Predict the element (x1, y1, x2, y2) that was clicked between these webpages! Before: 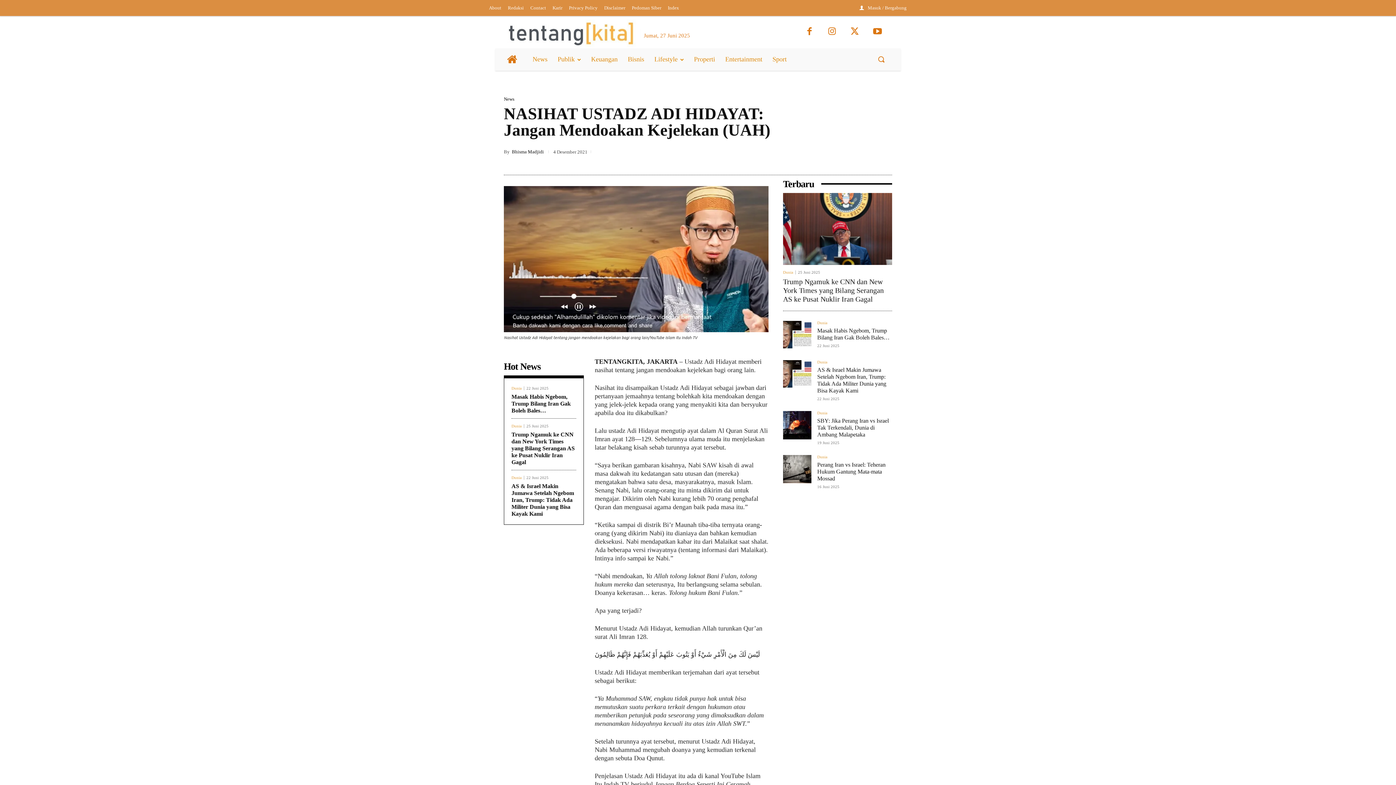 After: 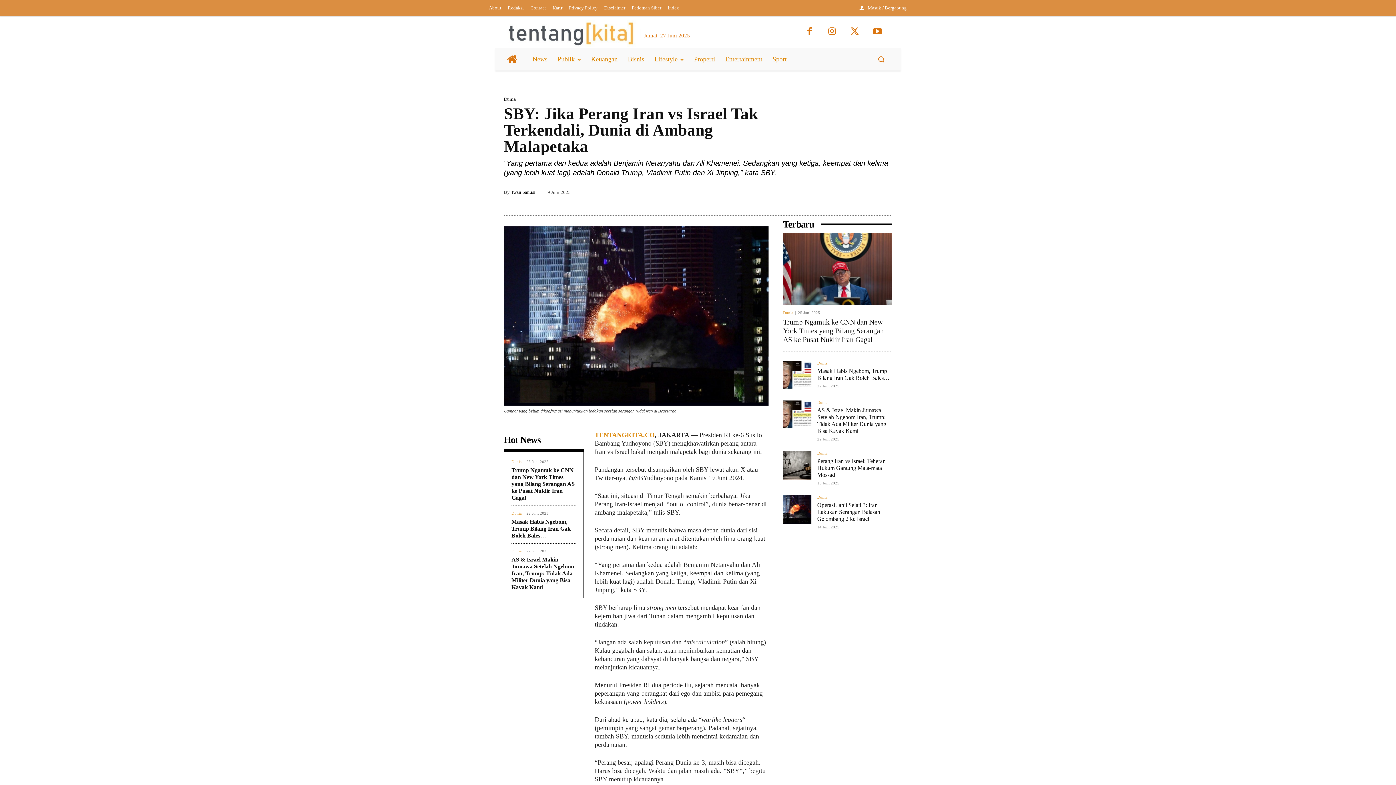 Action: bbox: (783, 411, 811, 439)